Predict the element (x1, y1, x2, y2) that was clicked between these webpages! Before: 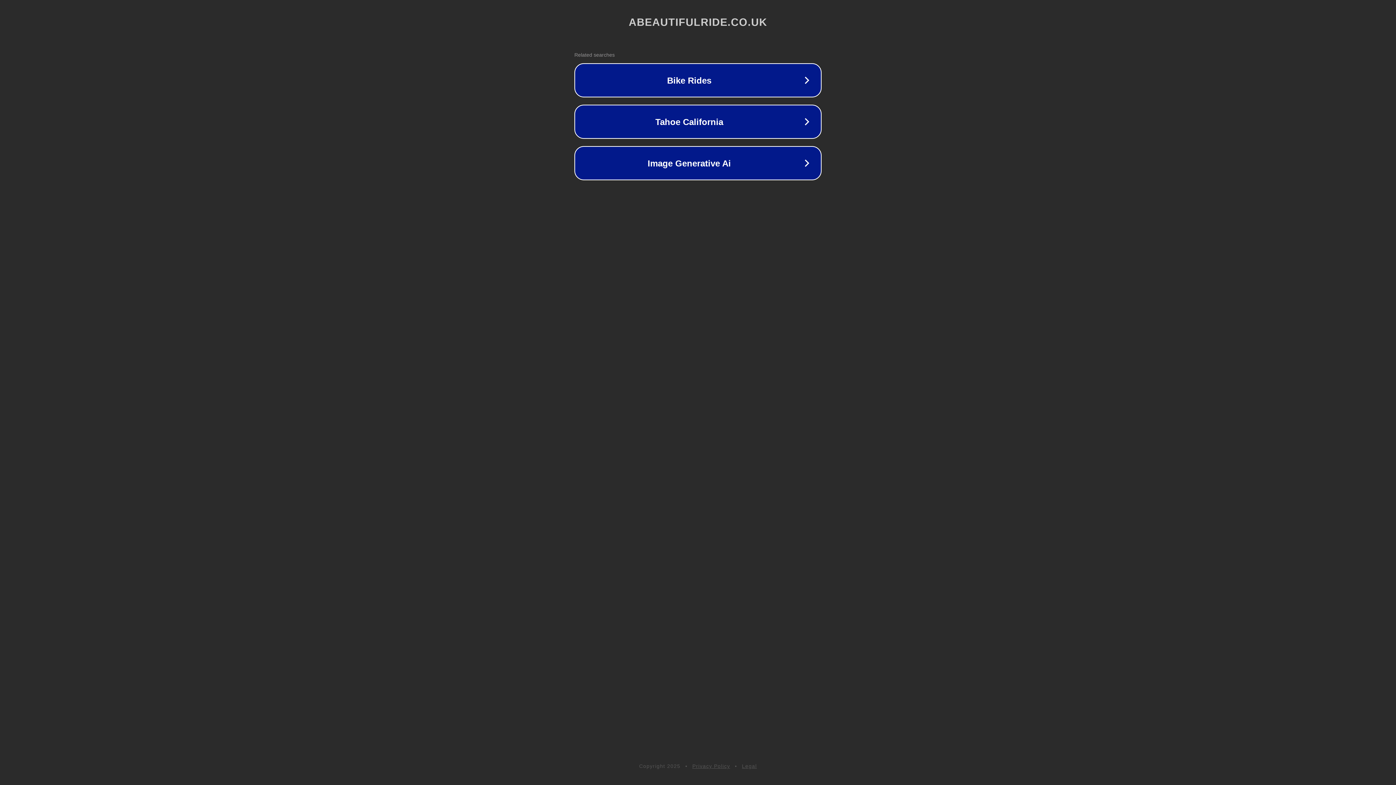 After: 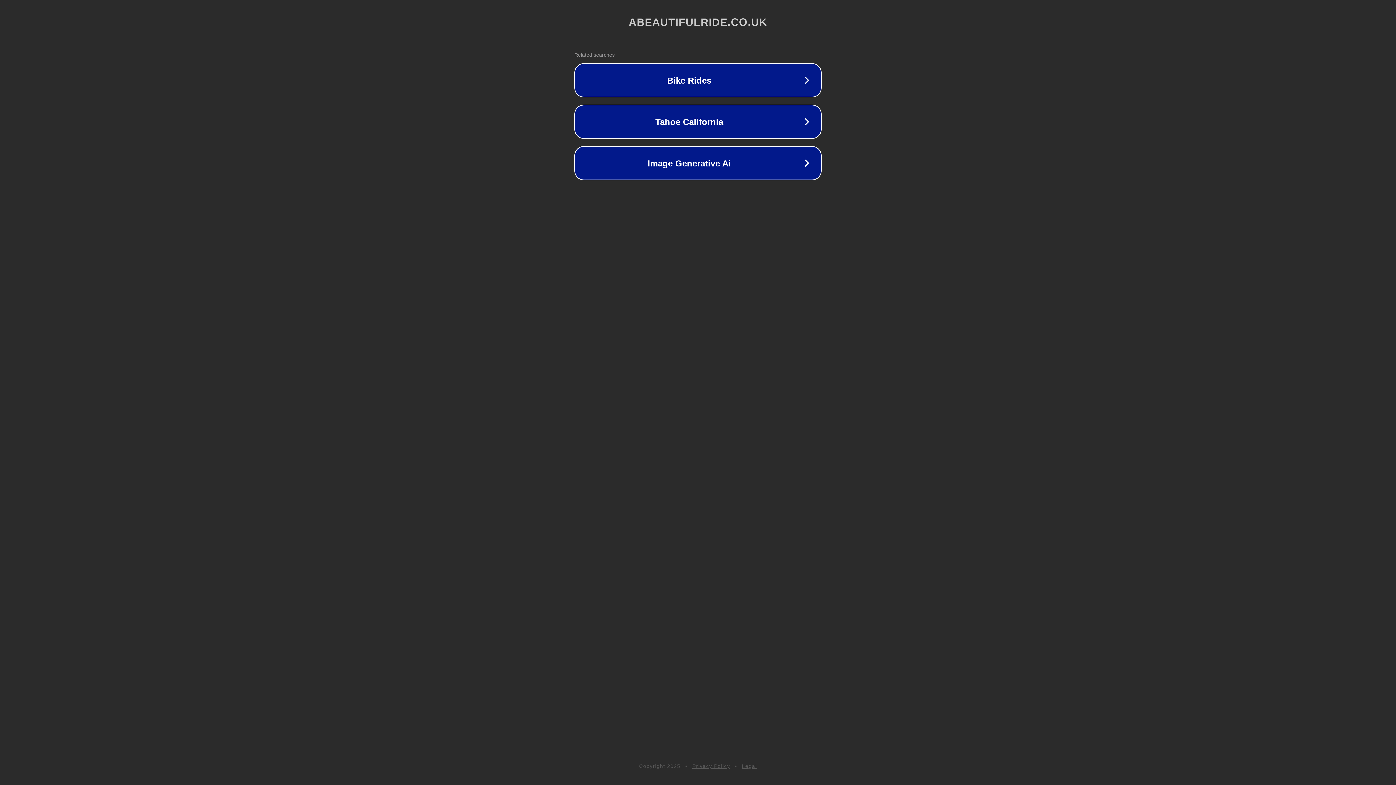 Action: label: Legal bbox: (742, 763, 757, 769)